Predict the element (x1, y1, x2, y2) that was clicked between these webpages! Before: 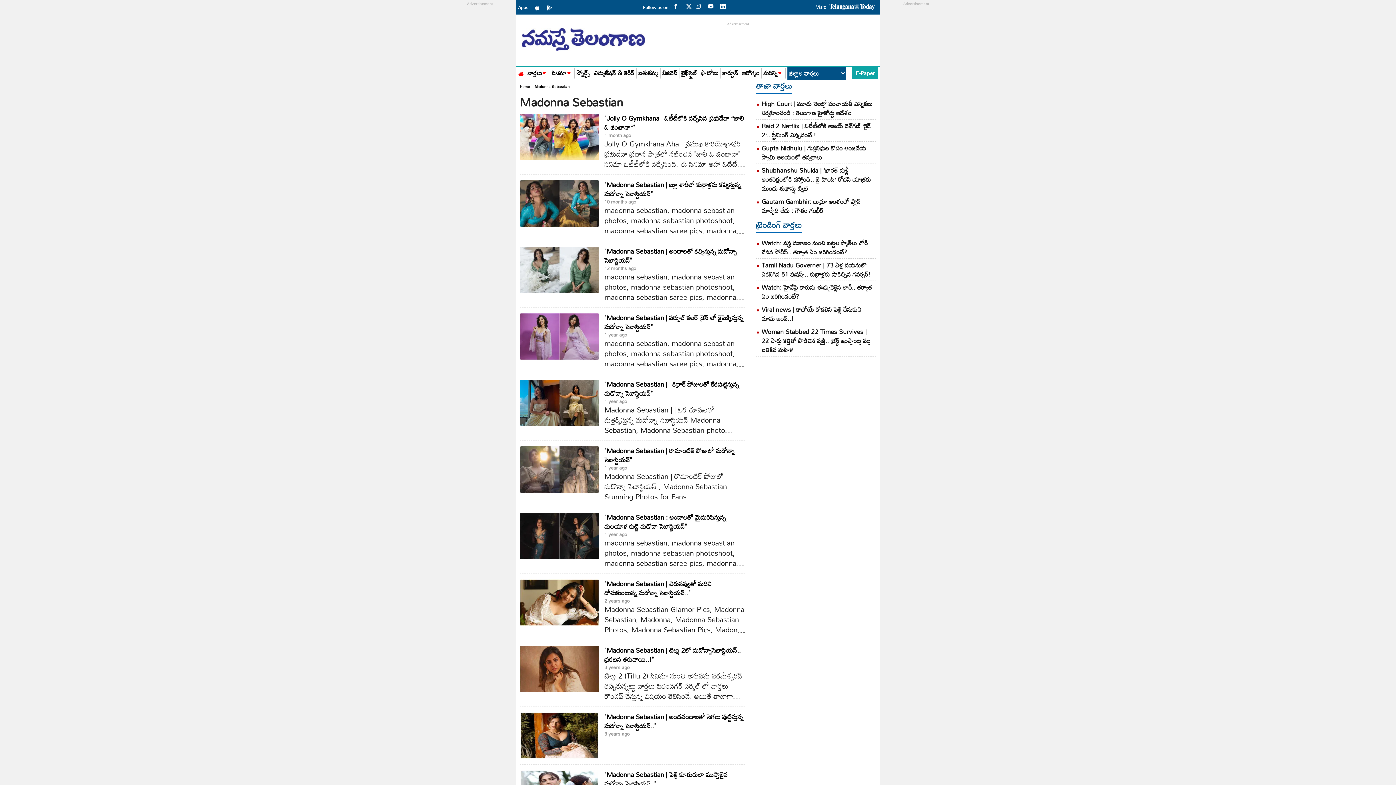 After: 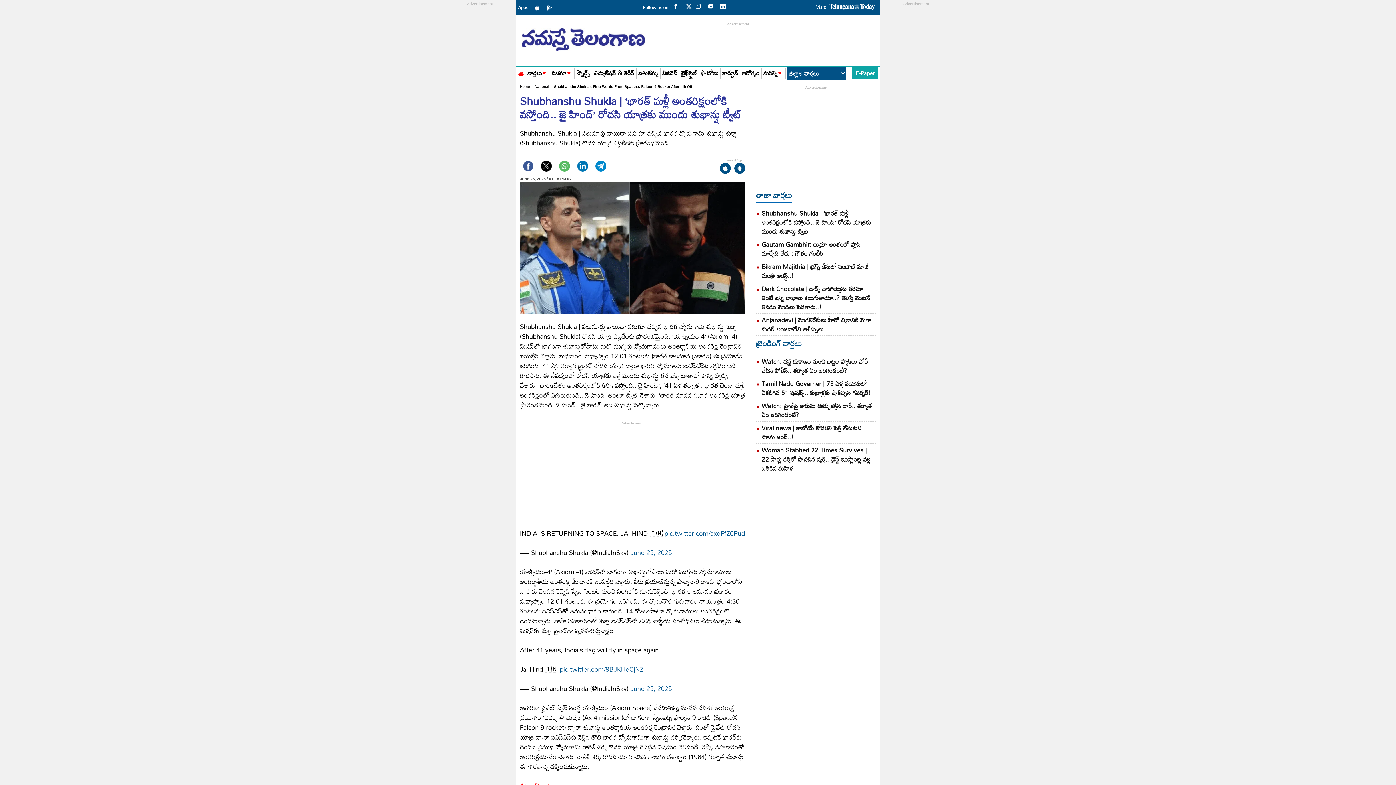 Action: label: Shubhanshu Shukla | ‘భారత్‌ మళ్లీ అంతరిక్షంలోకి వస్తోంది.. జై హింద్‌’ రోదసి యాత్రకు ముందు శుభాన్షు ట్వీట్‌ bbox: (761, 164, 871, 194)